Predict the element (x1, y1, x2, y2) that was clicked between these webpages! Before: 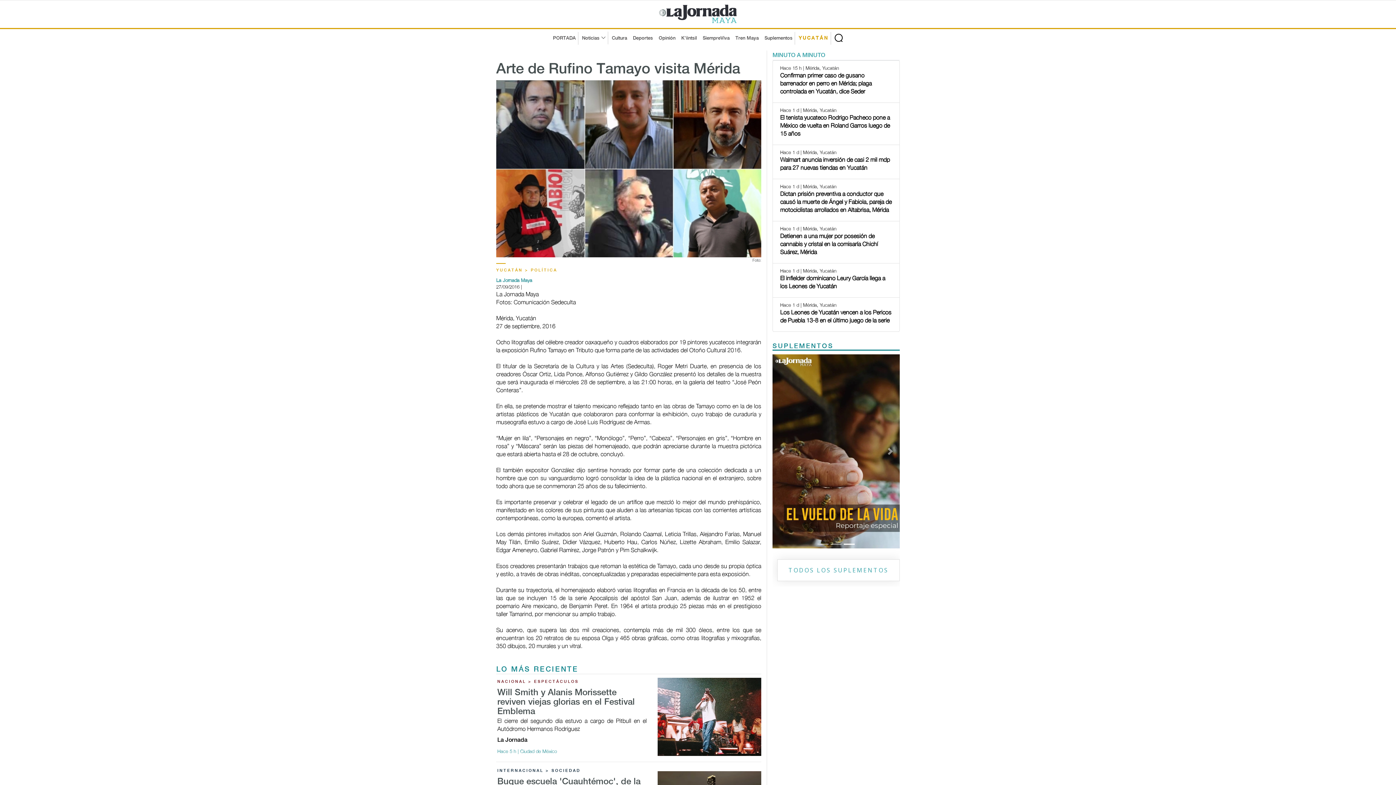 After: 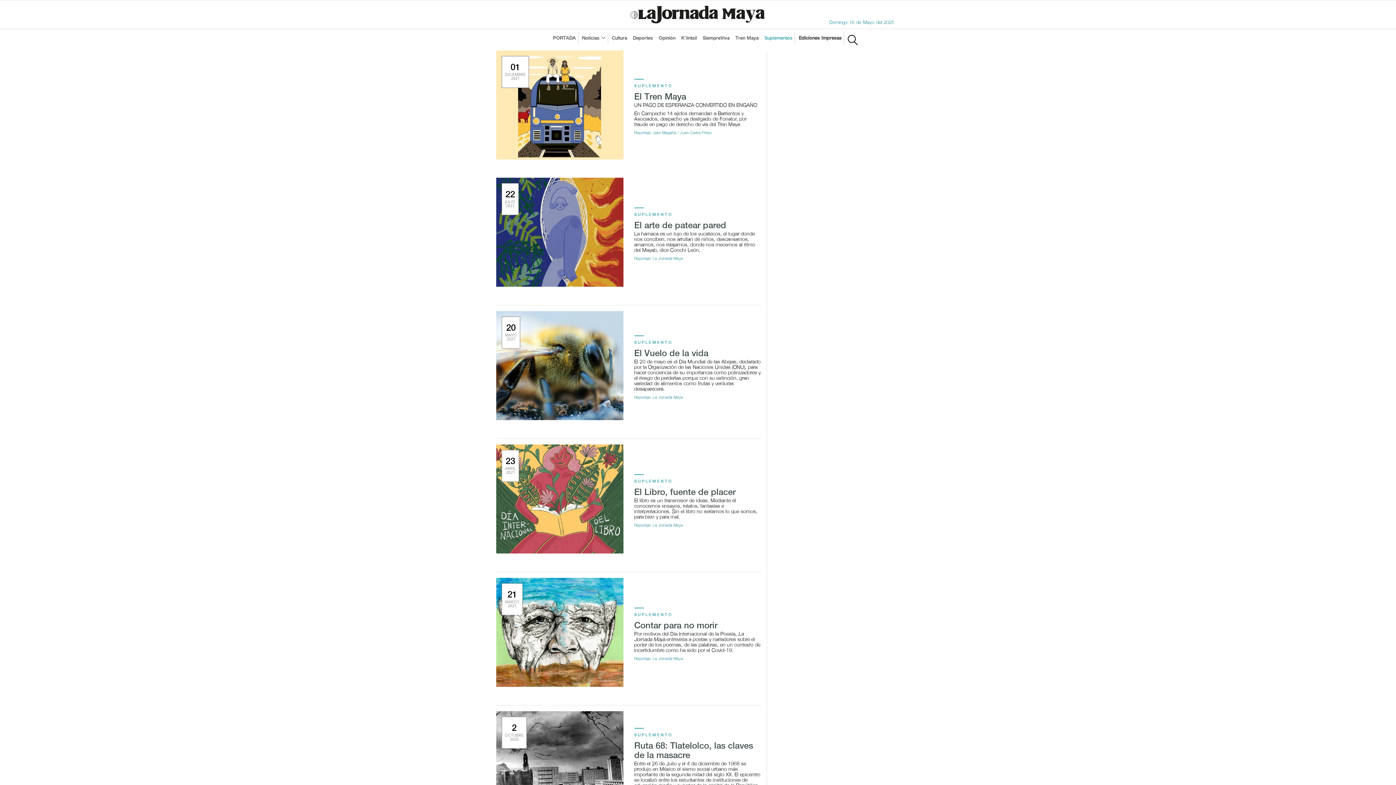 Action: bbox: (762, 32, 794, 44) label: Suplementos